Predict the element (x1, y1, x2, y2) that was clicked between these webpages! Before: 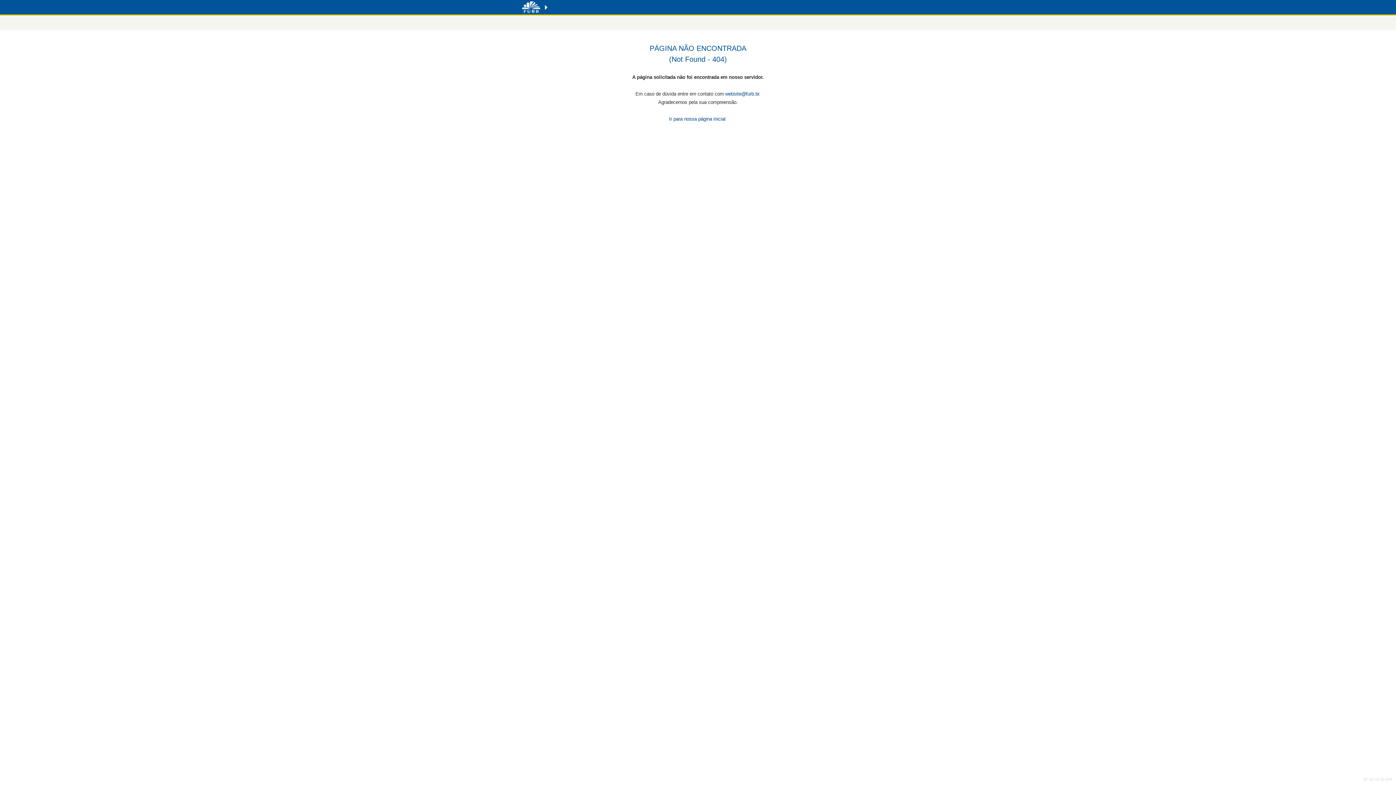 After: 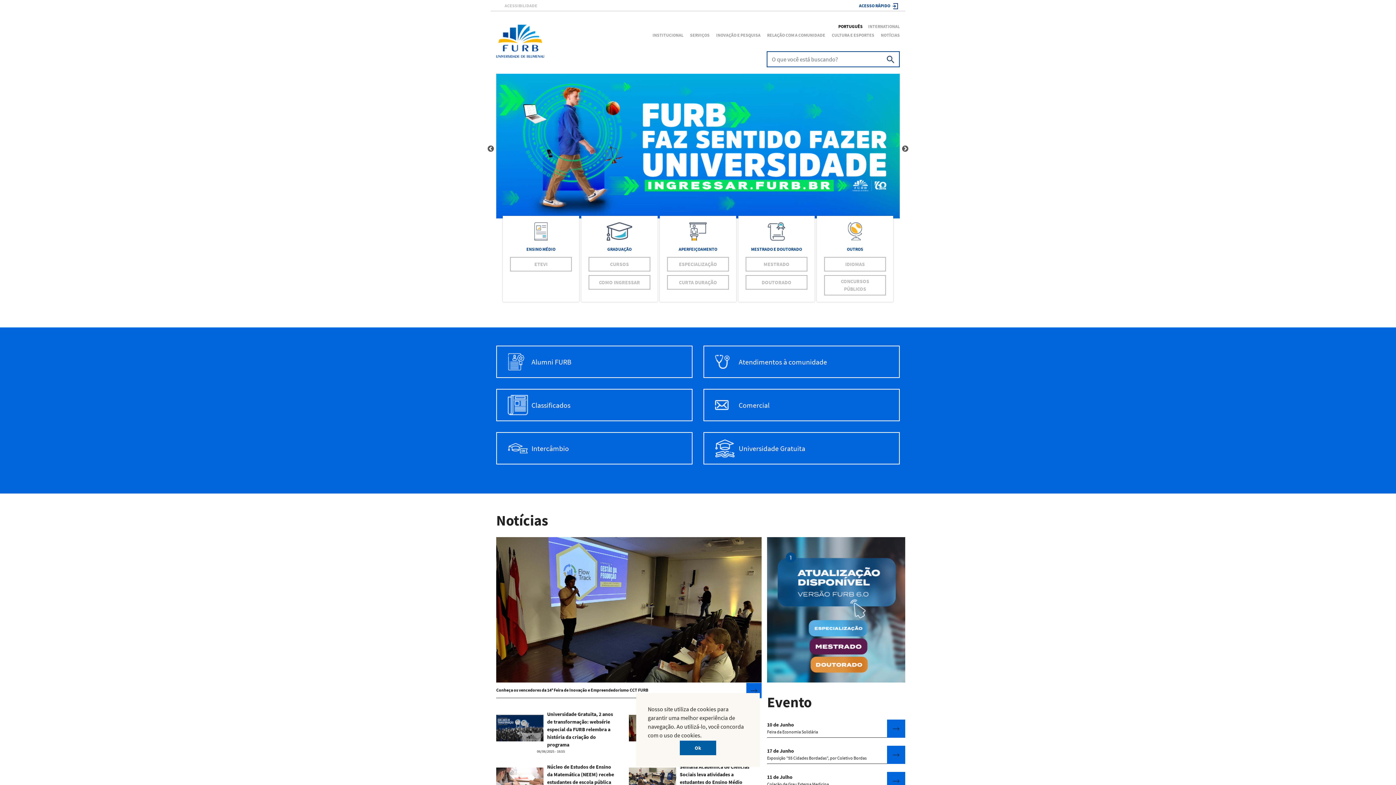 Action: bbox: (669, 116, 725, 121) label: Ir para nossa página inicial